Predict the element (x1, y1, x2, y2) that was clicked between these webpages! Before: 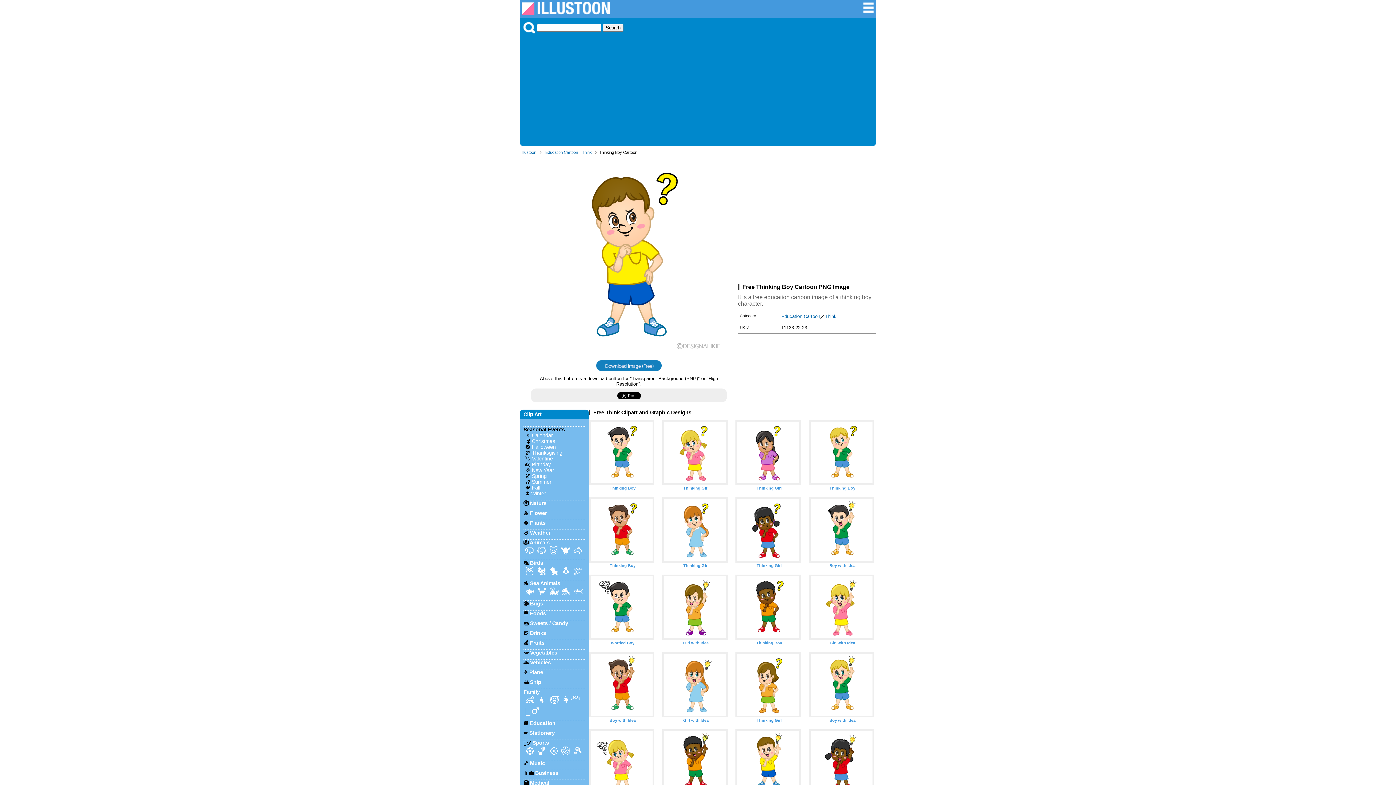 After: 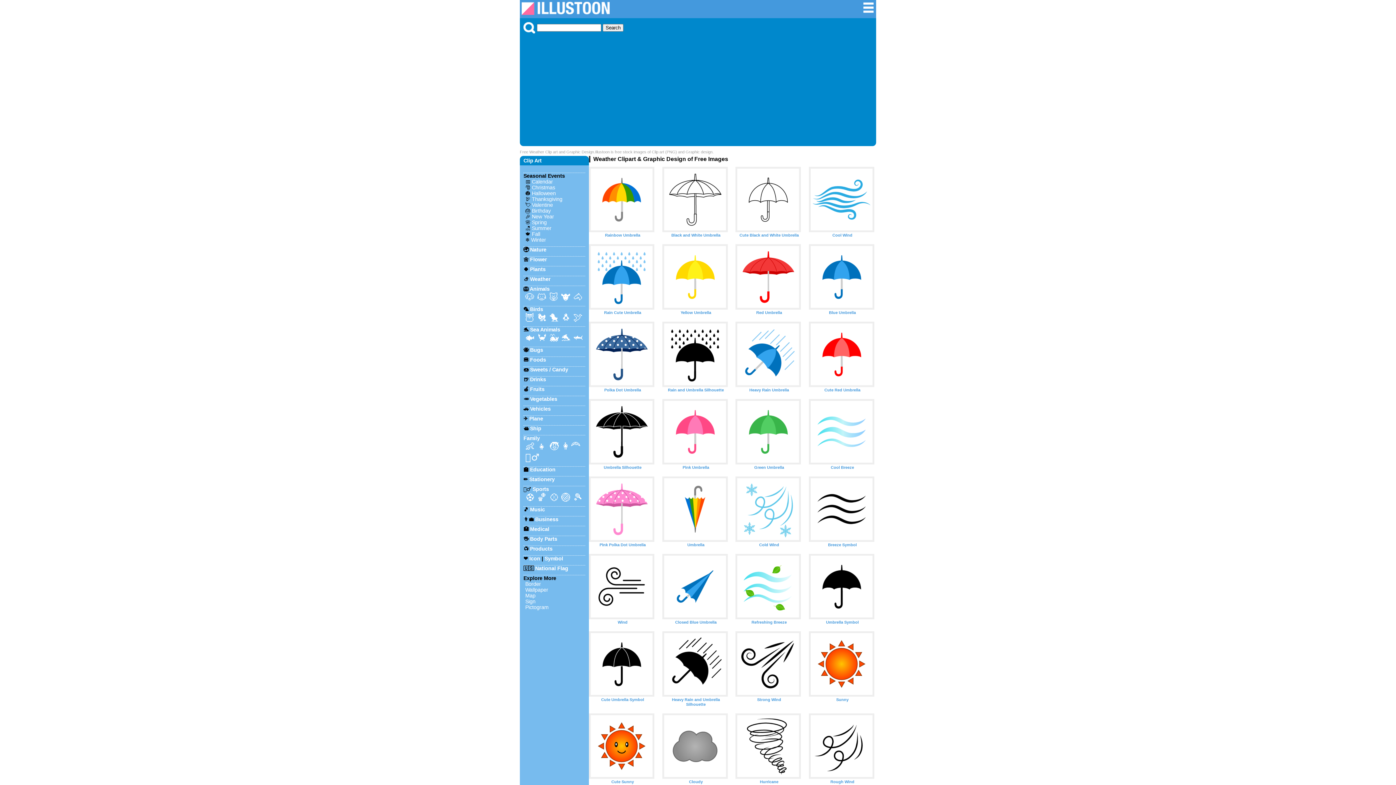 Action: bbox: (530, 530, 550, 536) label: Weather